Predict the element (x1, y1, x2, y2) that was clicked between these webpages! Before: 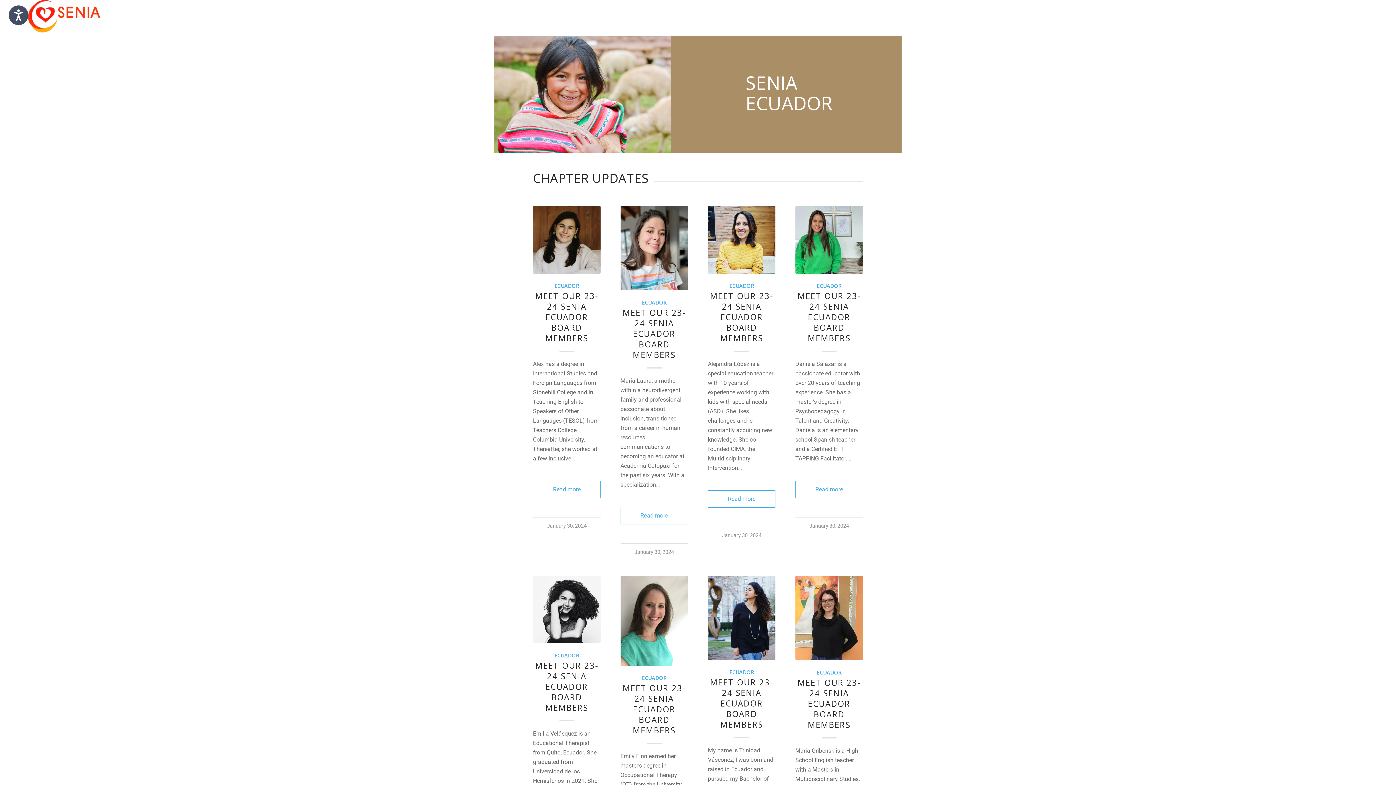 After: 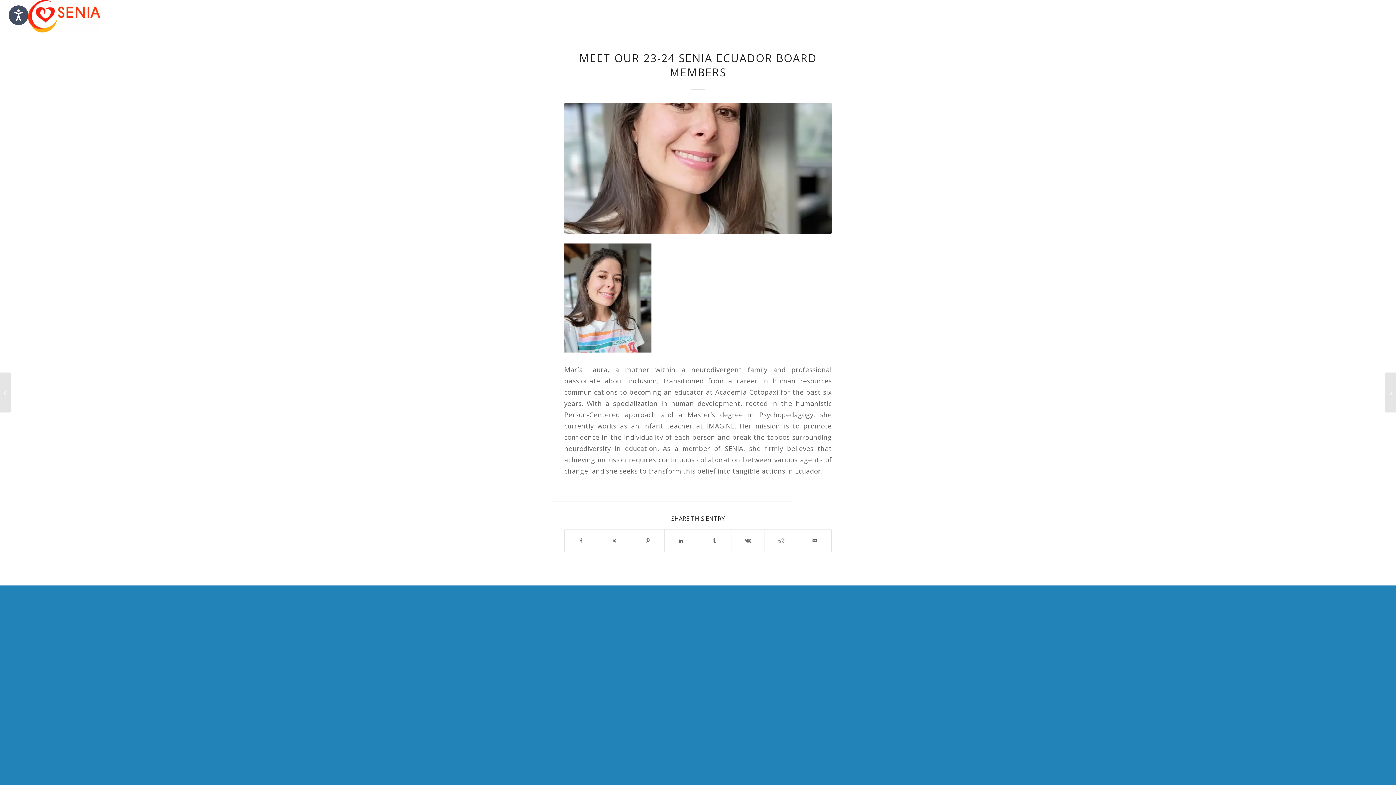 Action: bbox: (620, 507, 688, 524) label: Read more